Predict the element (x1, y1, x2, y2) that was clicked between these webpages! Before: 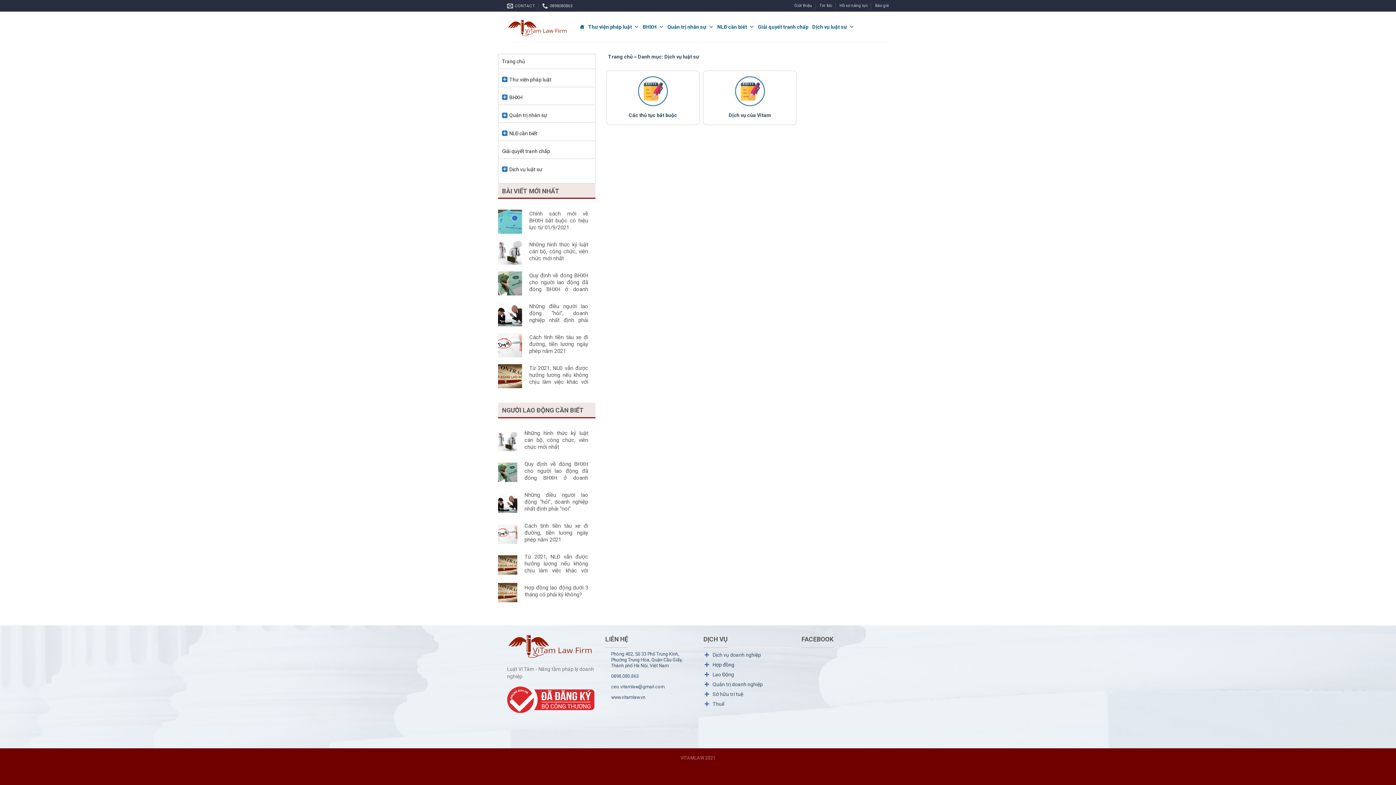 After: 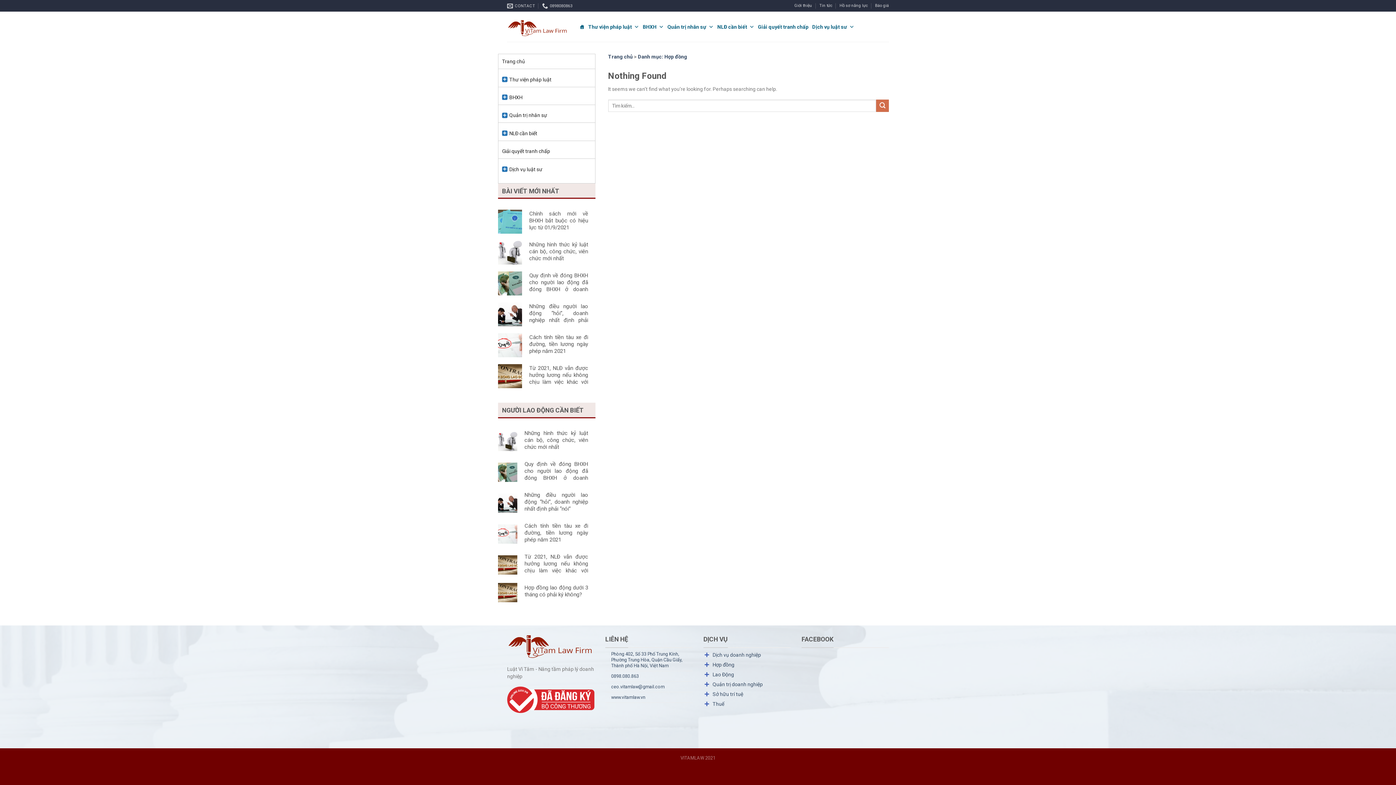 Action: bbox: (712, 662, 734, 668) label: Hợp đồng